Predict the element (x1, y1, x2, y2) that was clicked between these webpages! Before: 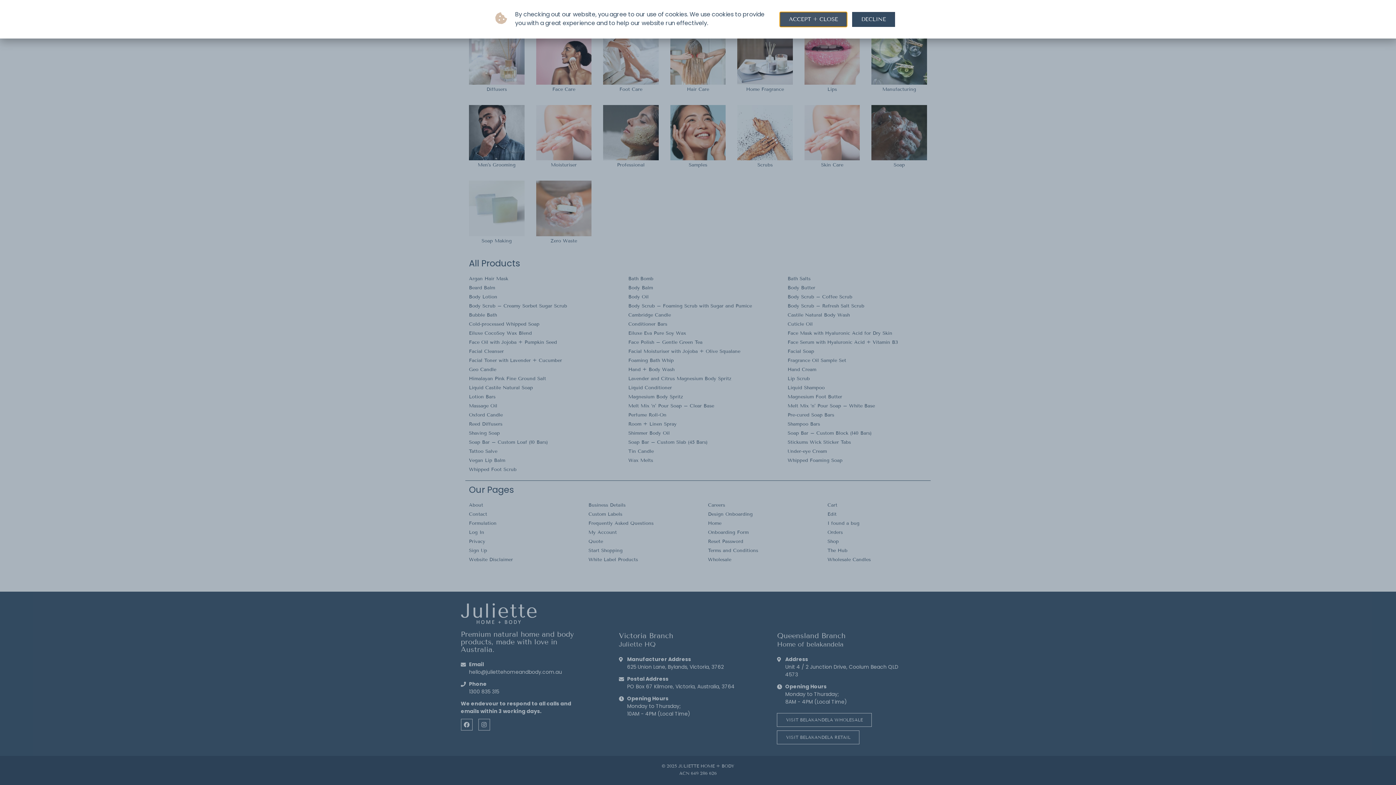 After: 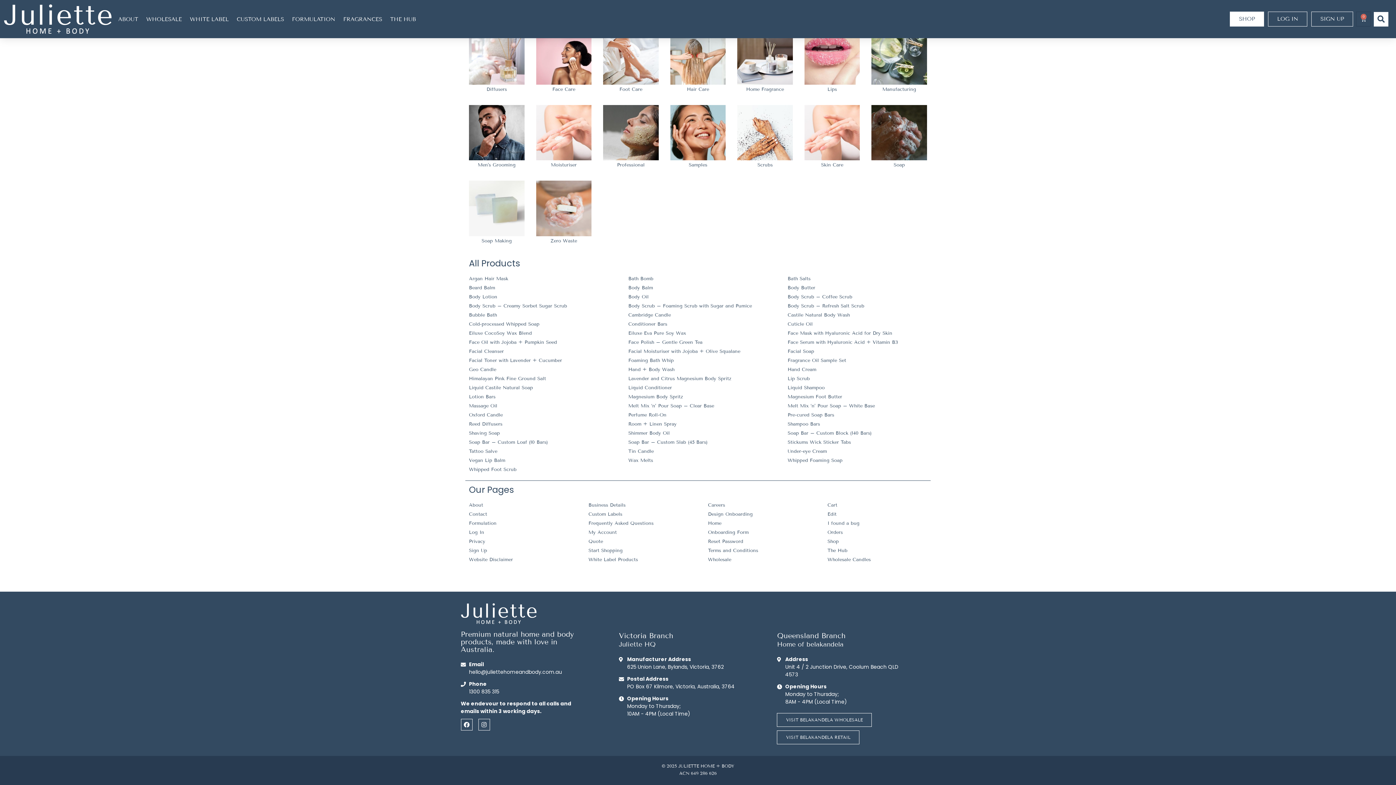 Action: label: ACCEPT + CLOSE bbox: (780, 11, 847, 26)